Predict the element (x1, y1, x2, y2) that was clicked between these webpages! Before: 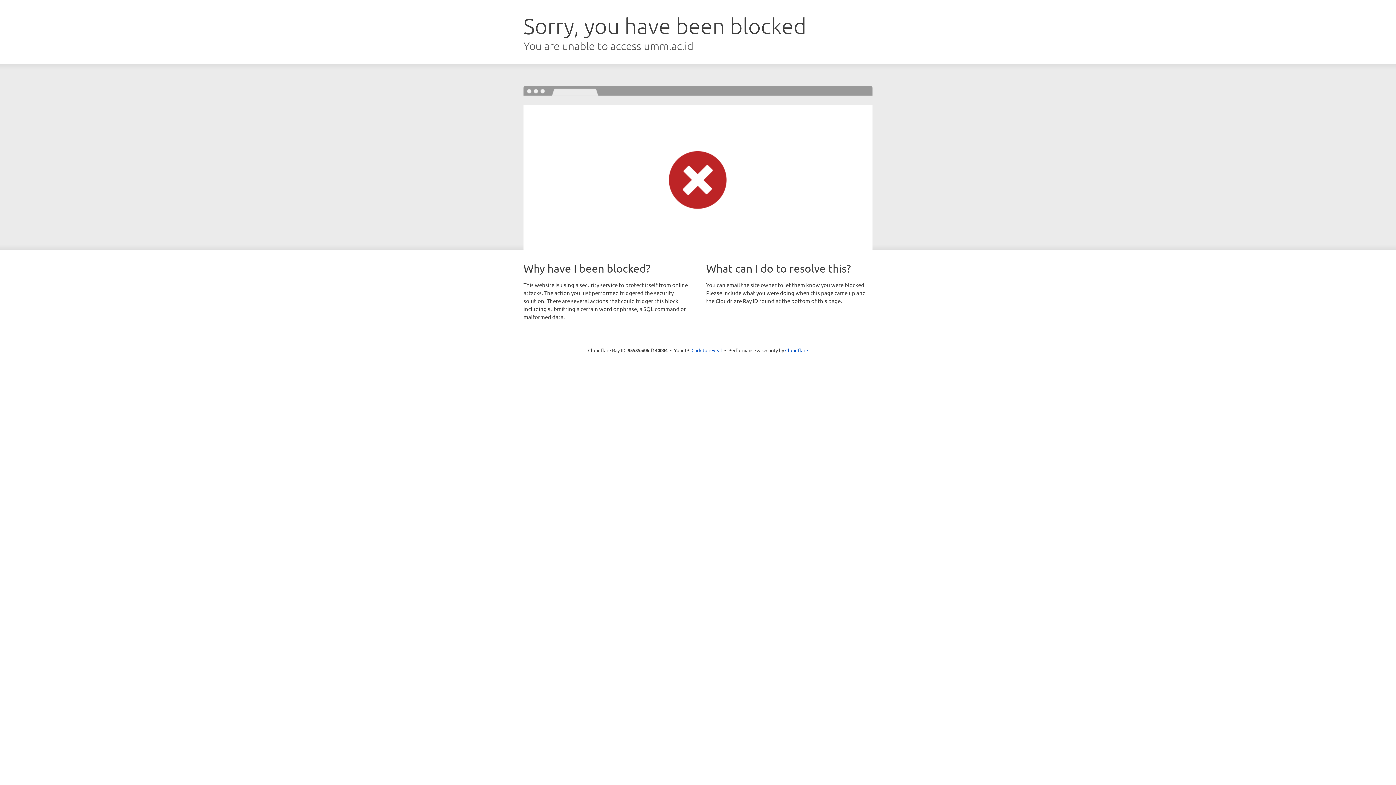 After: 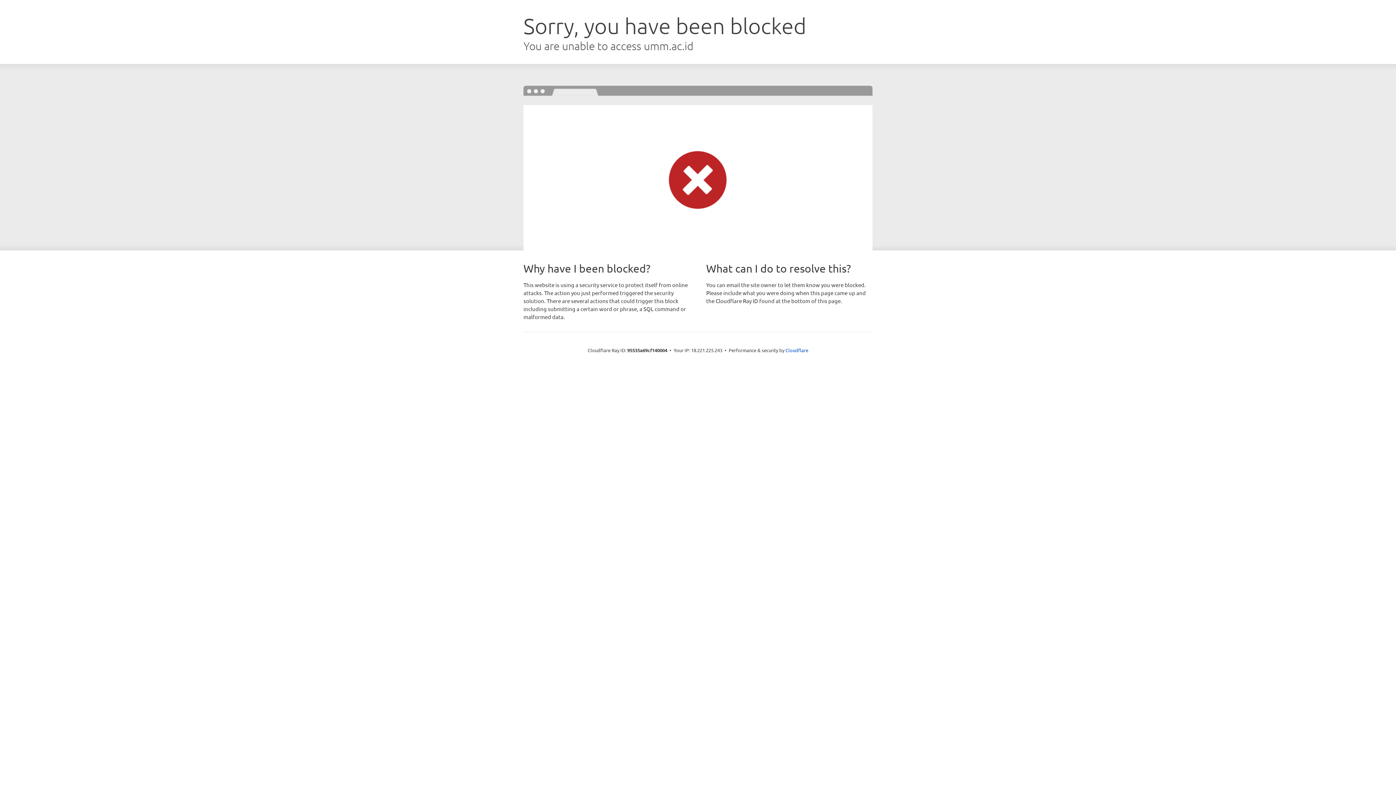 Action: label: Click to reveal bbox: (691, 346, 722, 353)